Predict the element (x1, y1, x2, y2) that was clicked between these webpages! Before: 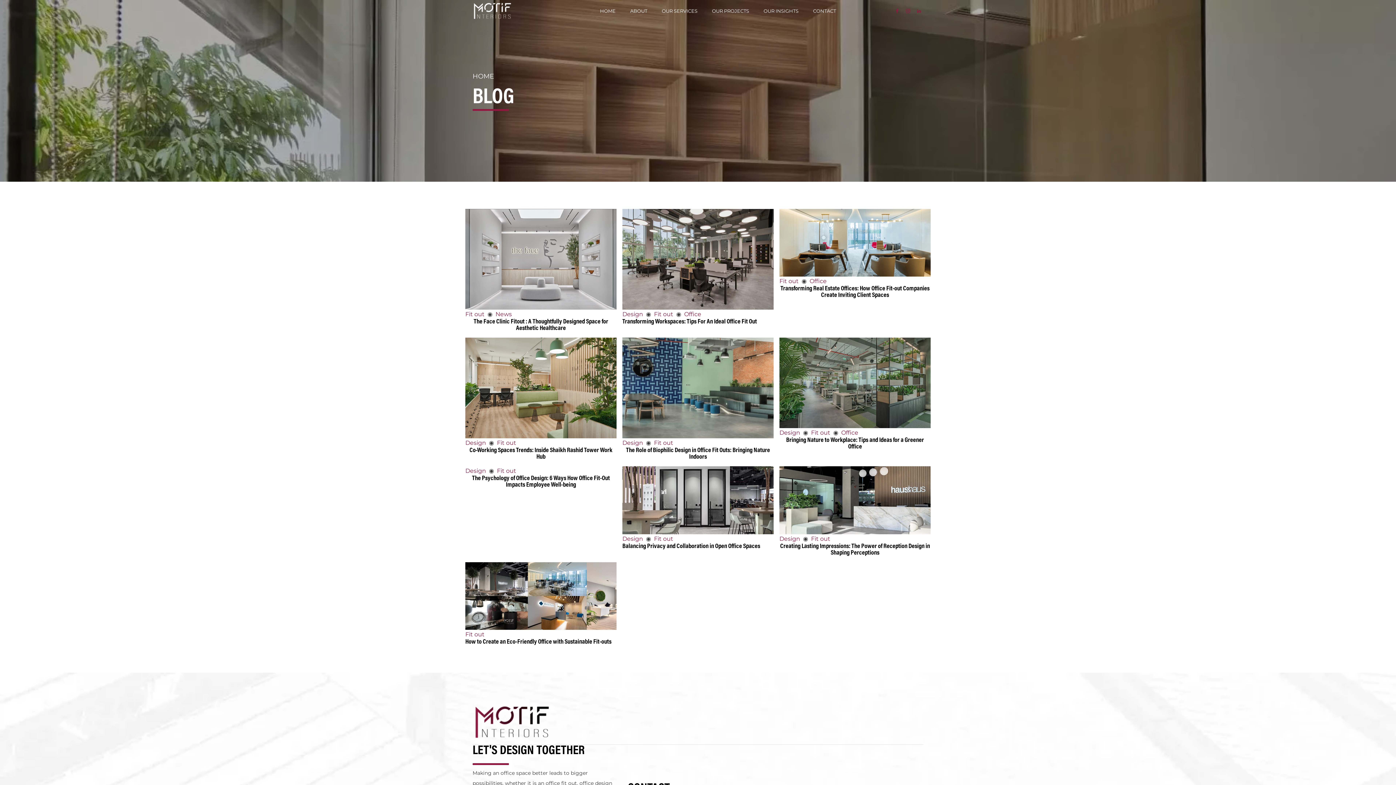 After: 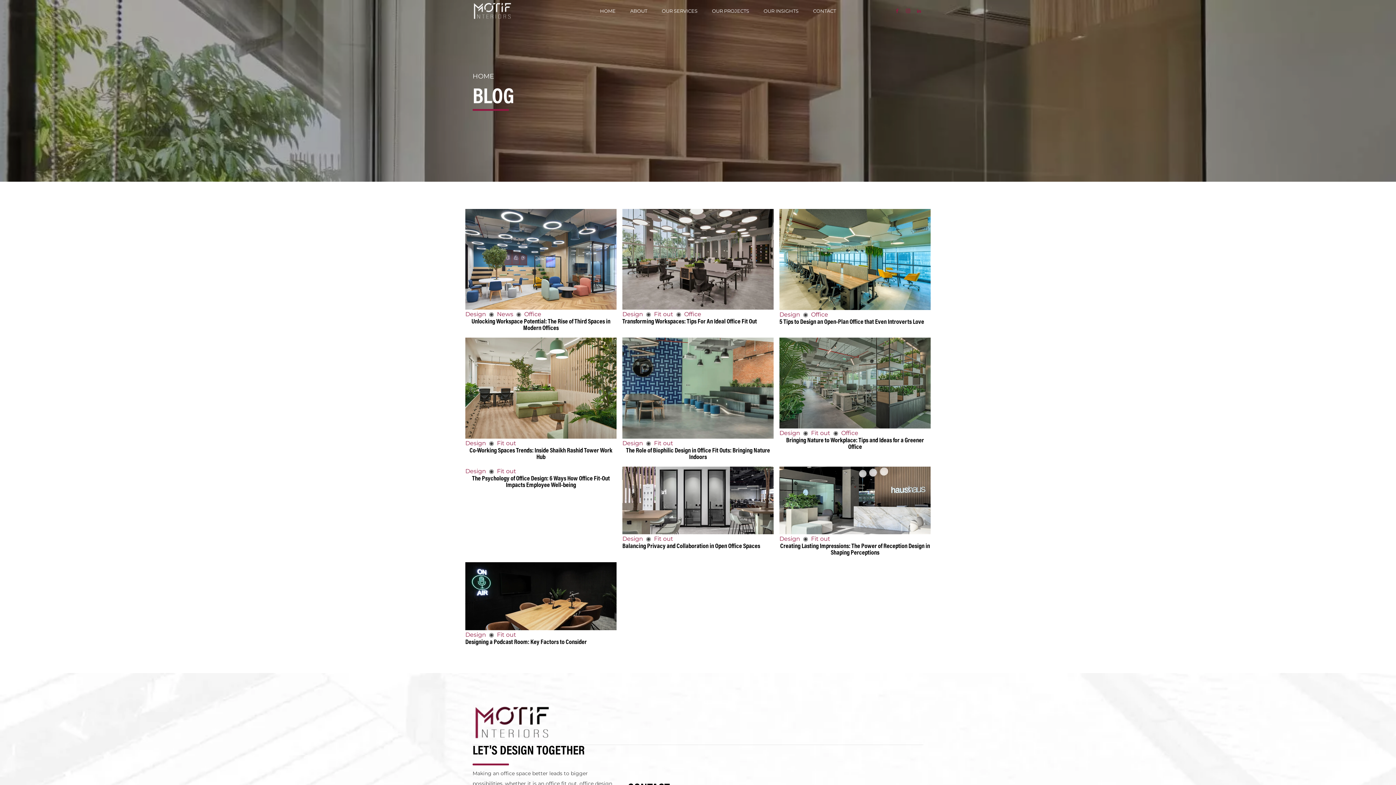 Action: label: Design bbox: (622, 535, 643, 542)